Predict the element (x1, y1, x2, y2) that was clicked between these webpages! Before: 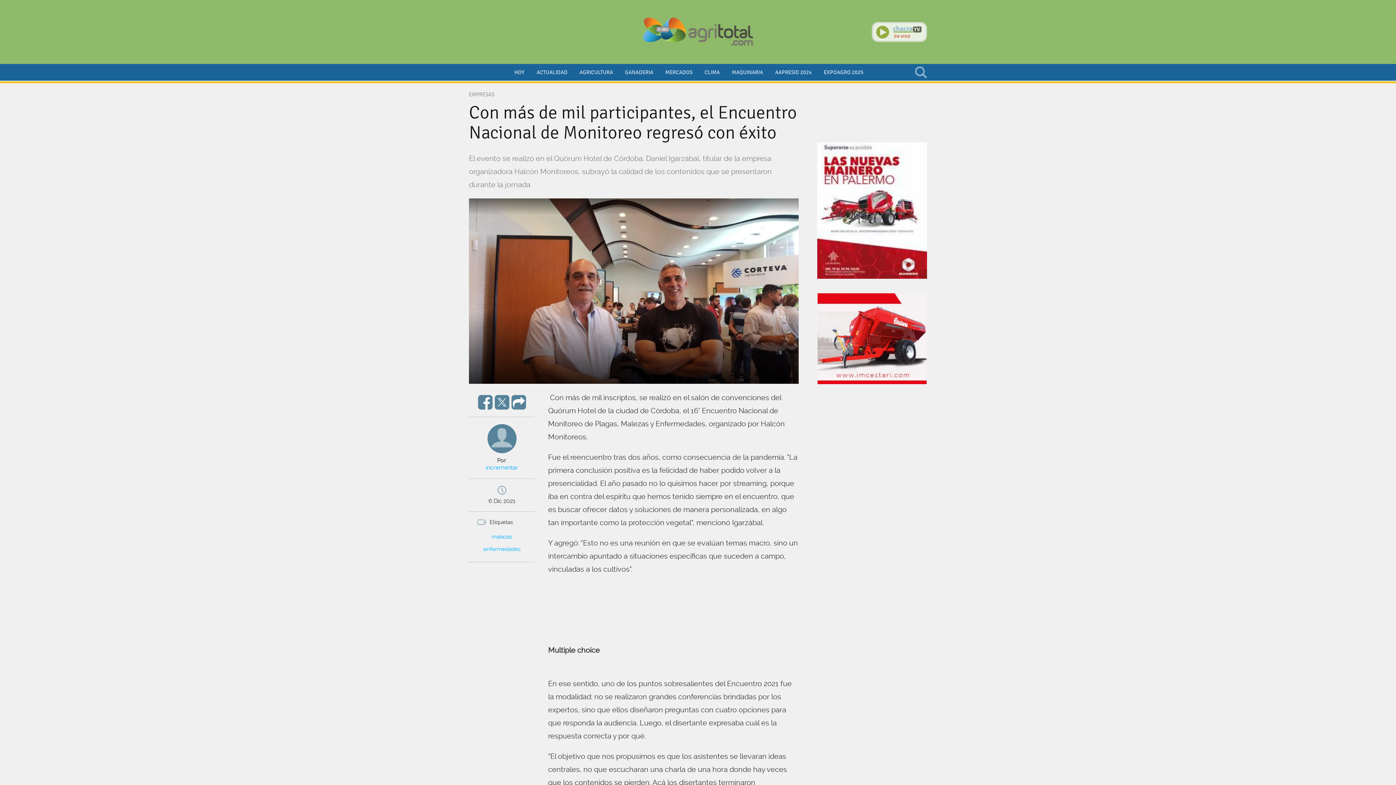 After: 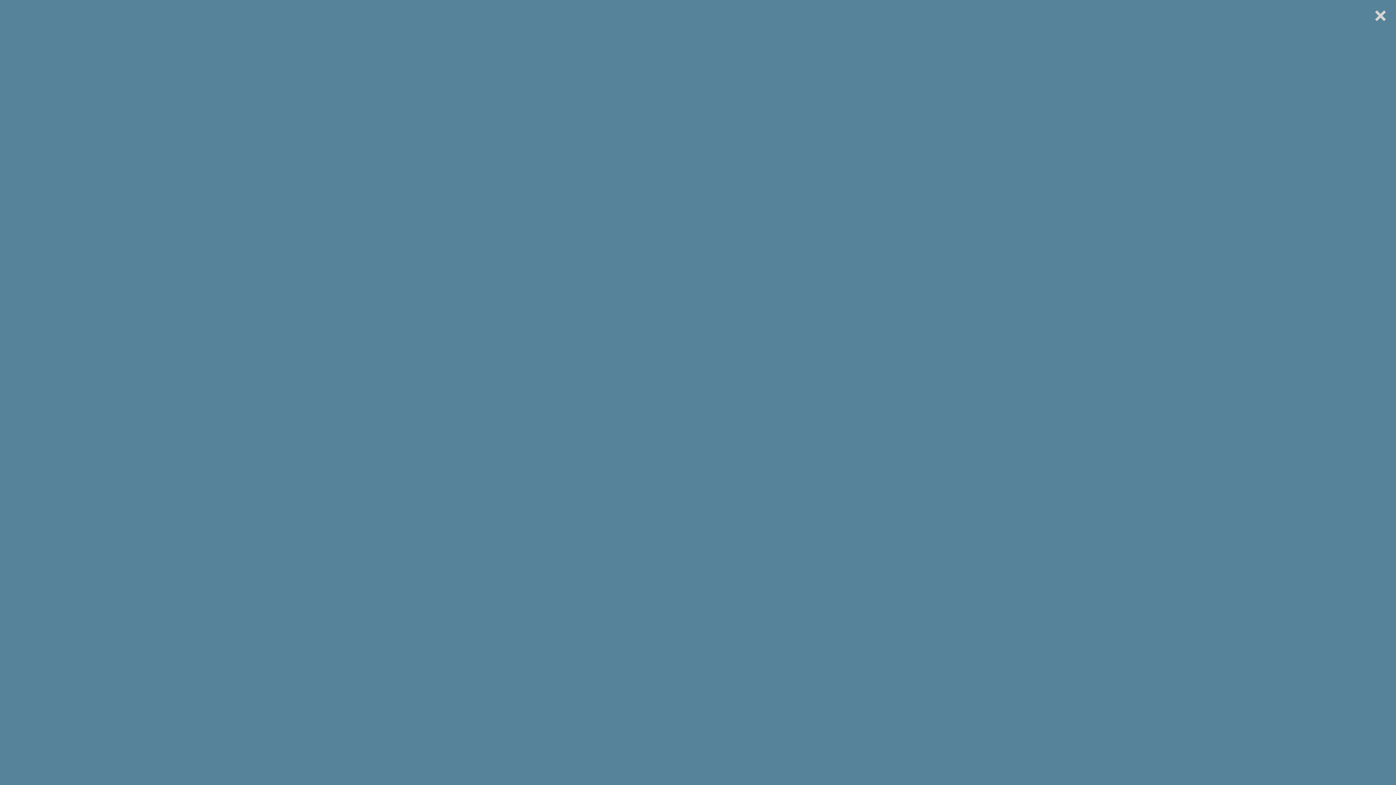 Action: bbox: (469, 198, 798, 383)